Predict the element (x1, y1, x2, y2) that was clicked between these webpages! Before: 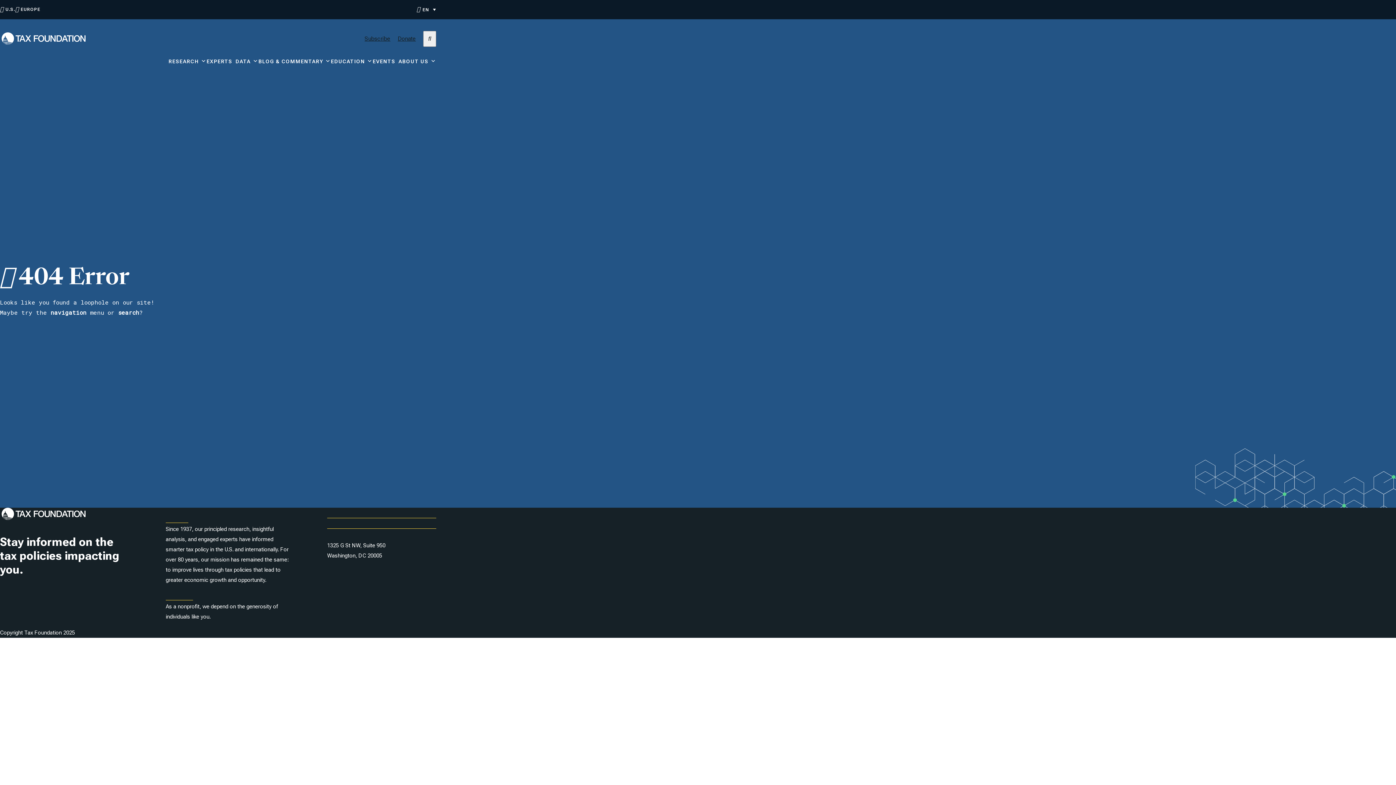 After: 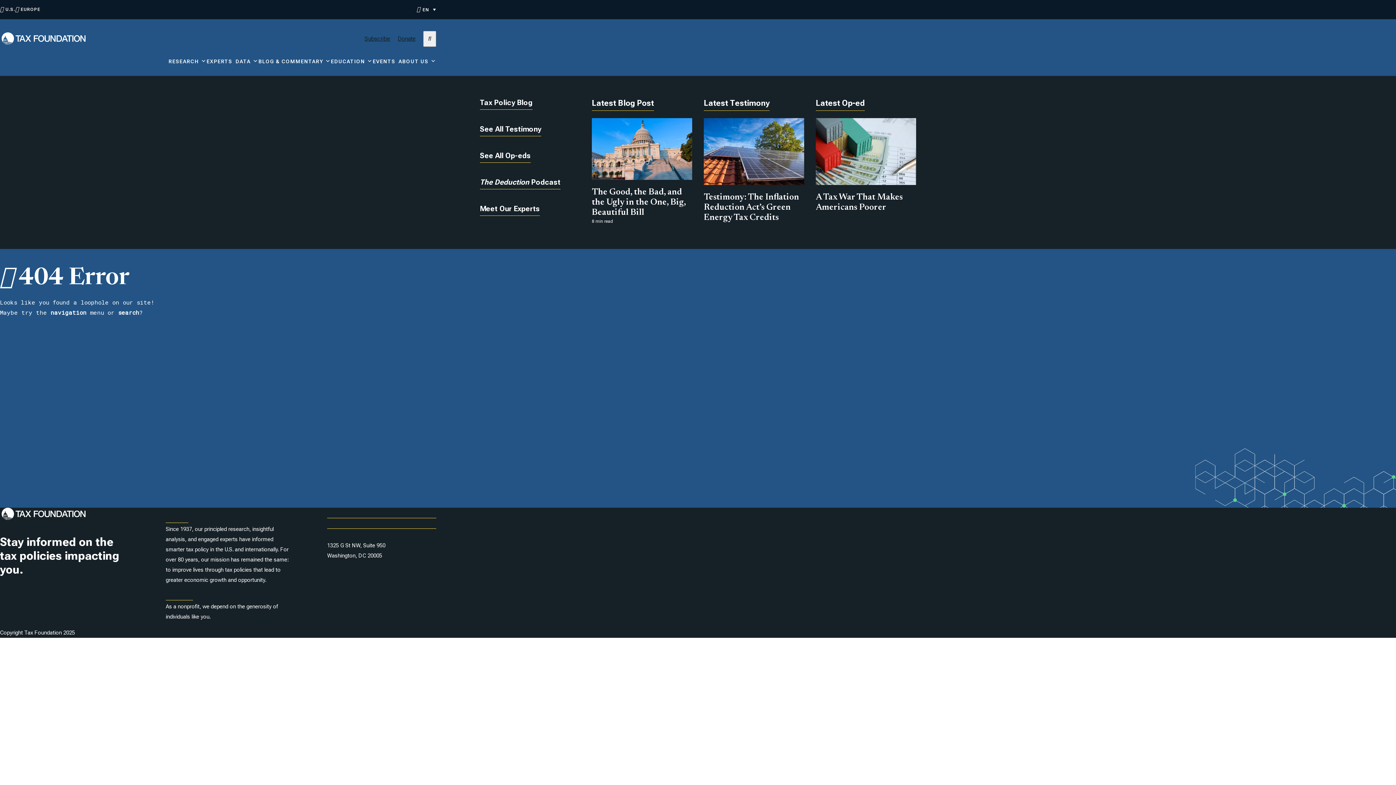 Action: label: BLOG & COMMENTARY bbox: (258, 58, 330, 76)